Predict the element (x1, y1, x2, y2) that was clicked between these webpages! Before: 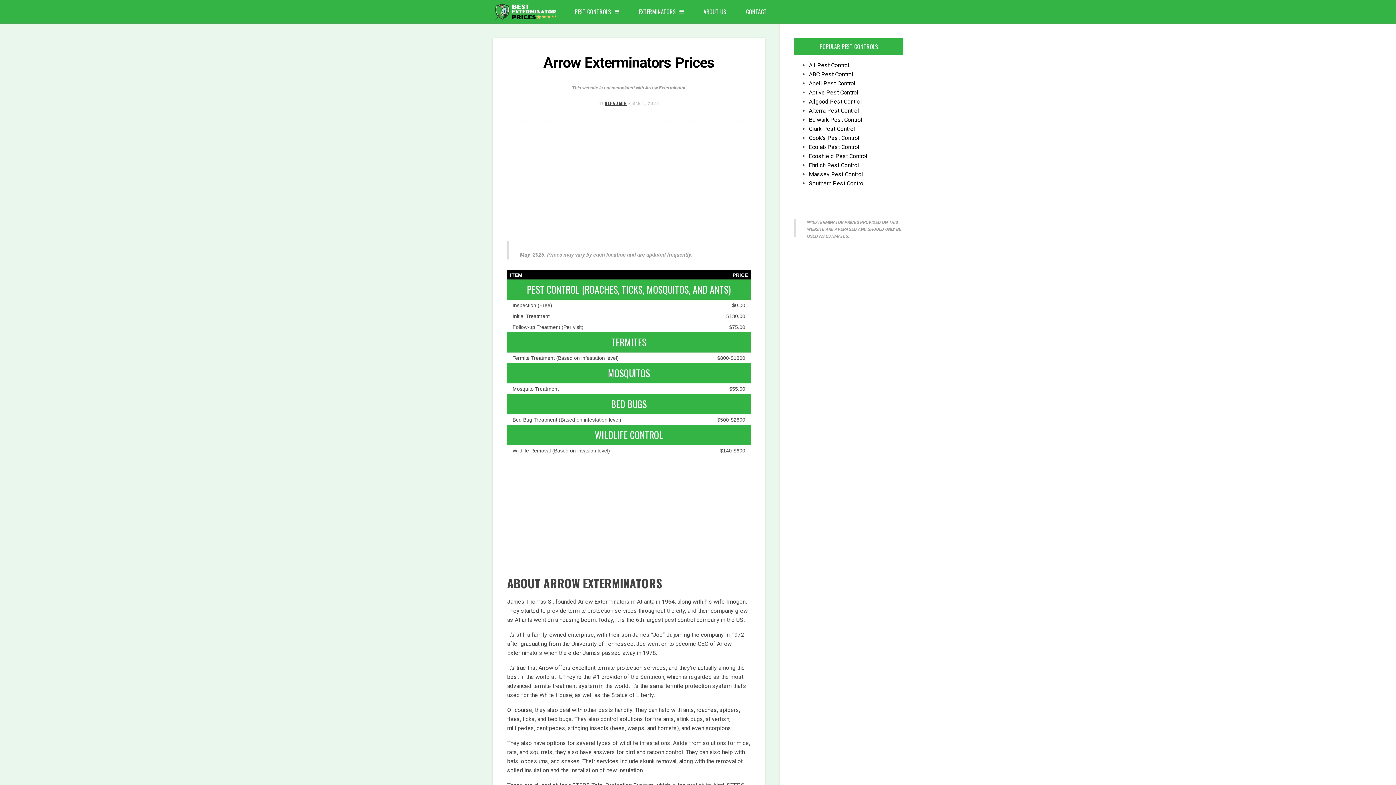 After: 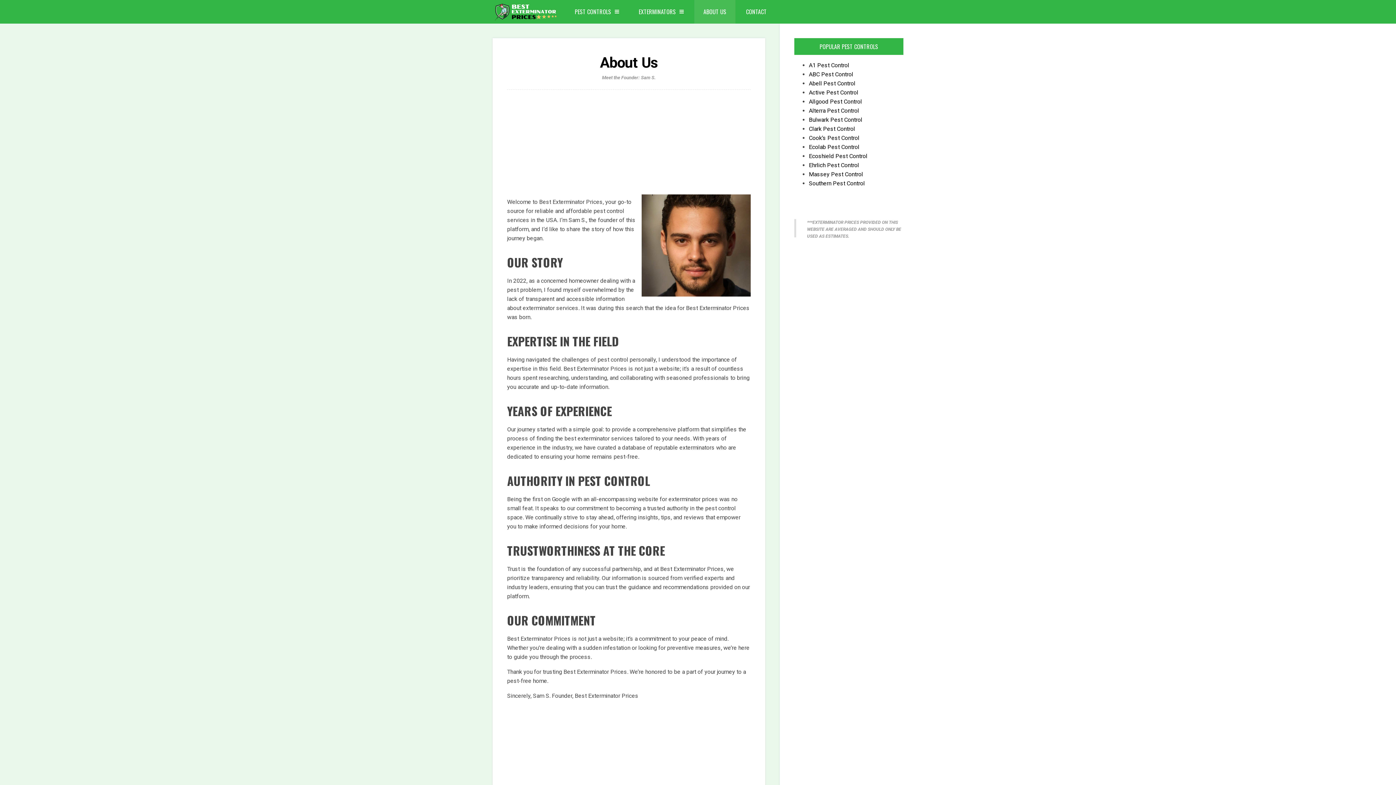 Action: label: ABOUT US bbox: (694, 0, 735, 23)